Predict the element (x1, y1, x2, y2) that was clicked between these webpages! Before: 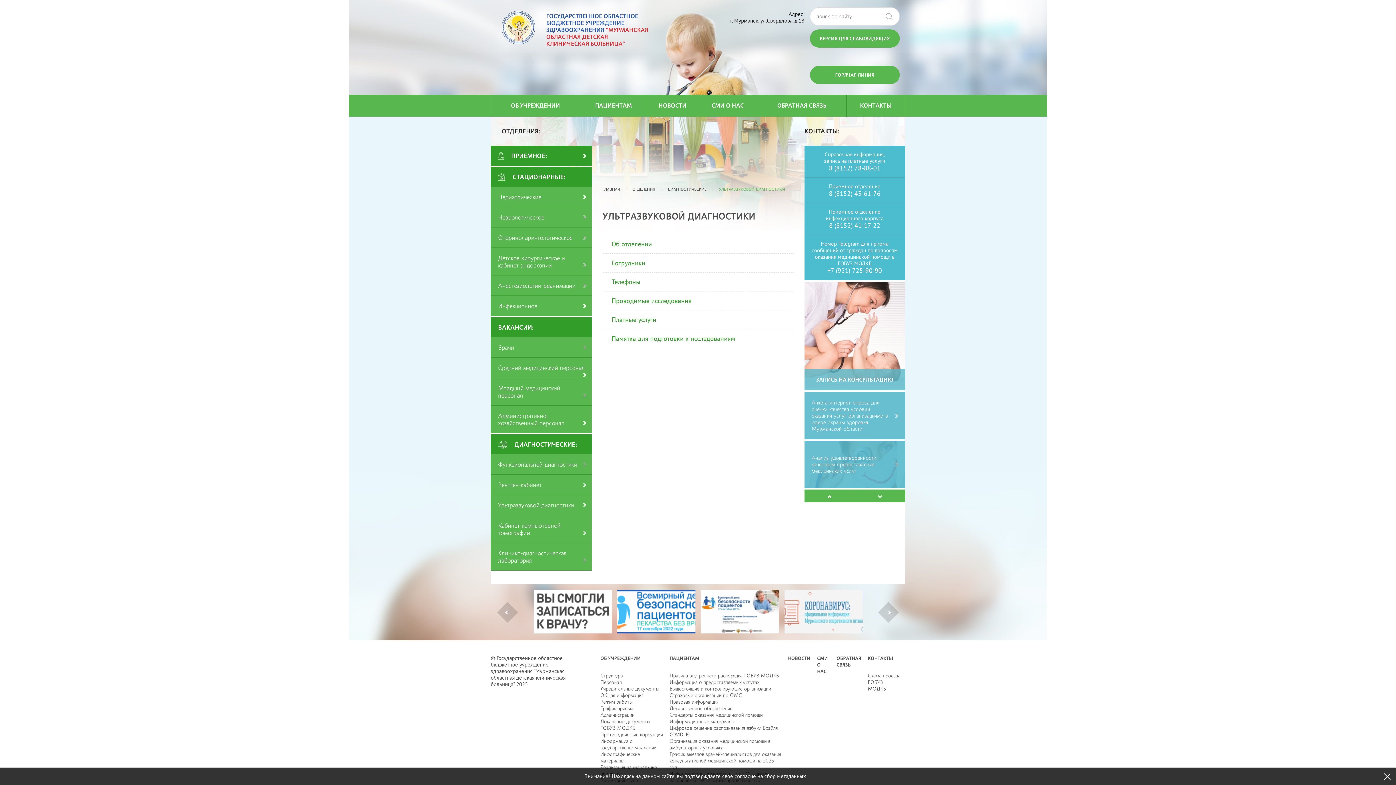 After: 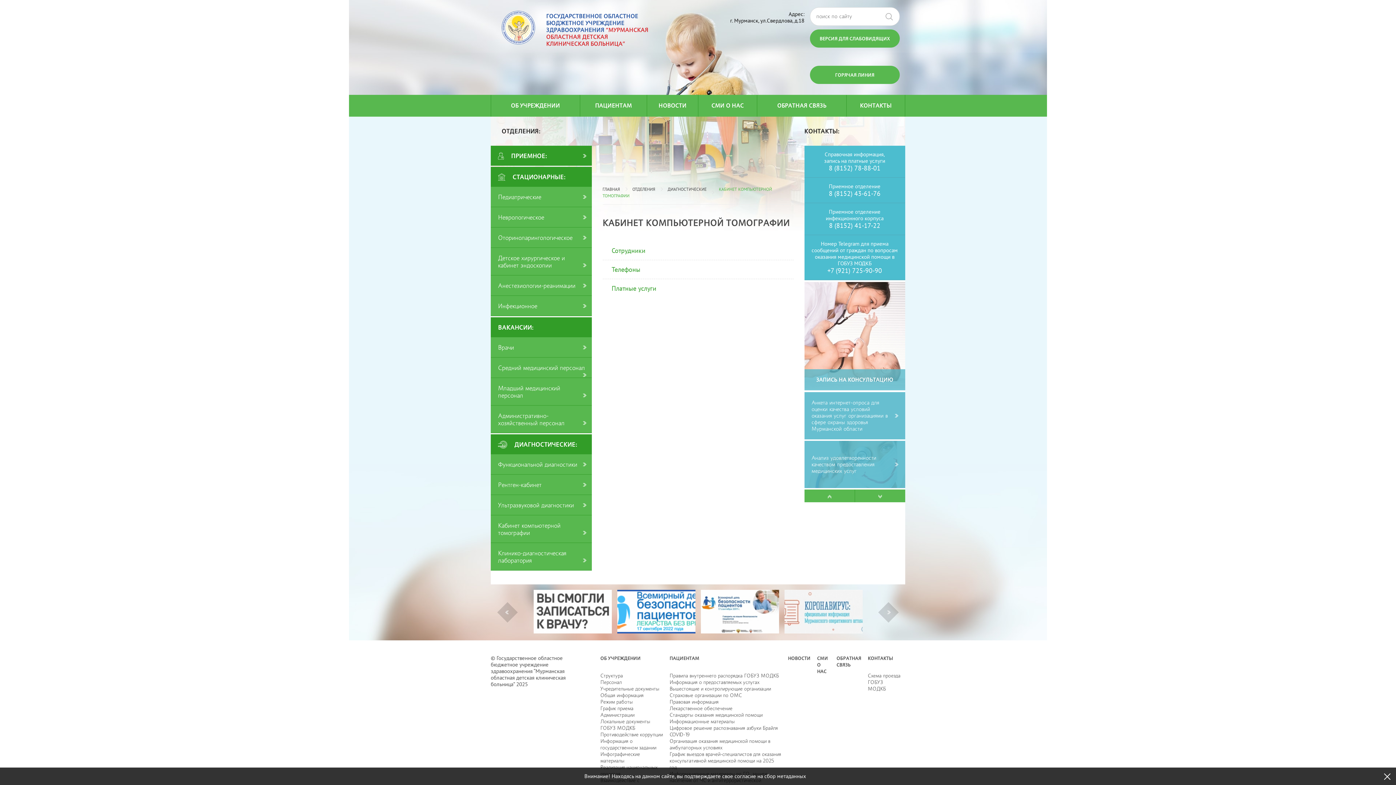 Action: bbox: (490, 515, 591, 543) label: Кабинет компьютерной томографии